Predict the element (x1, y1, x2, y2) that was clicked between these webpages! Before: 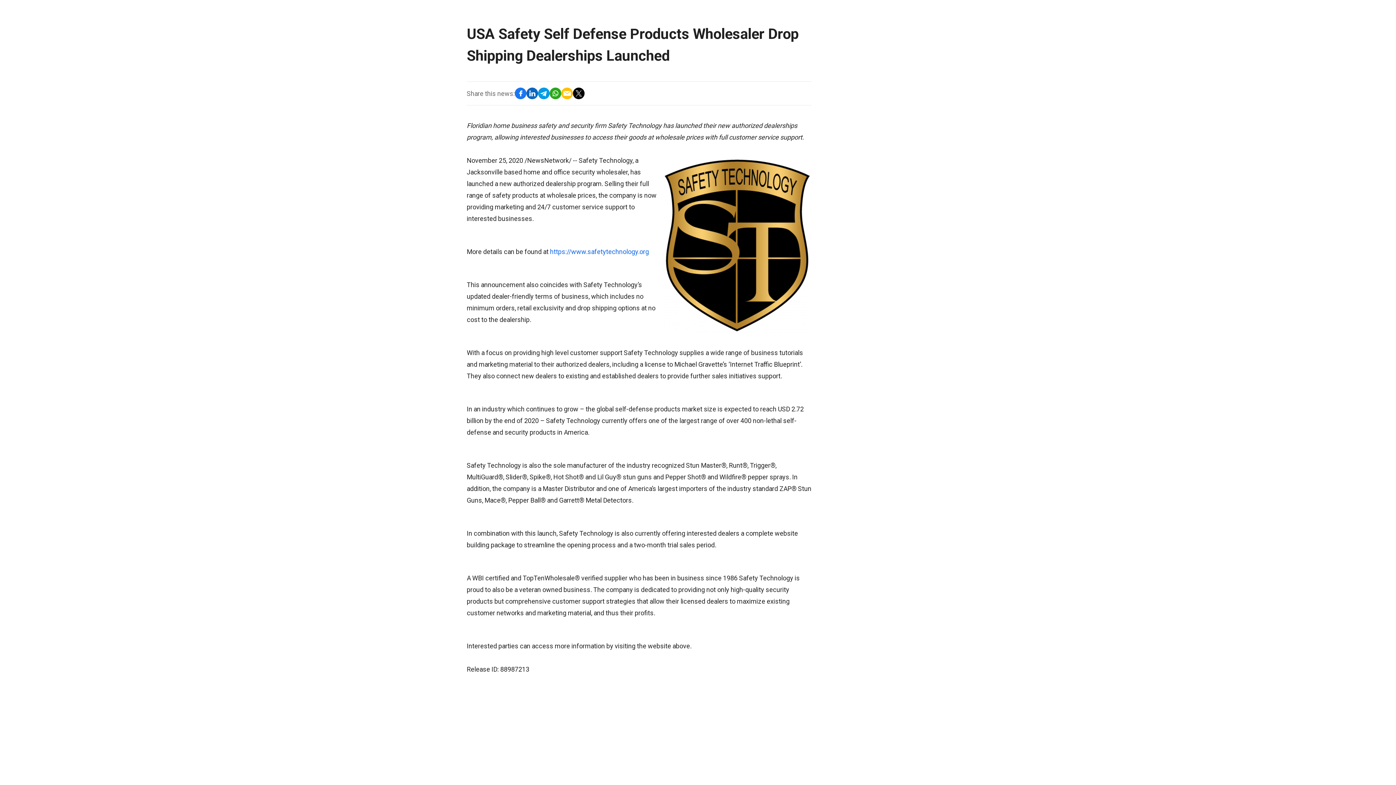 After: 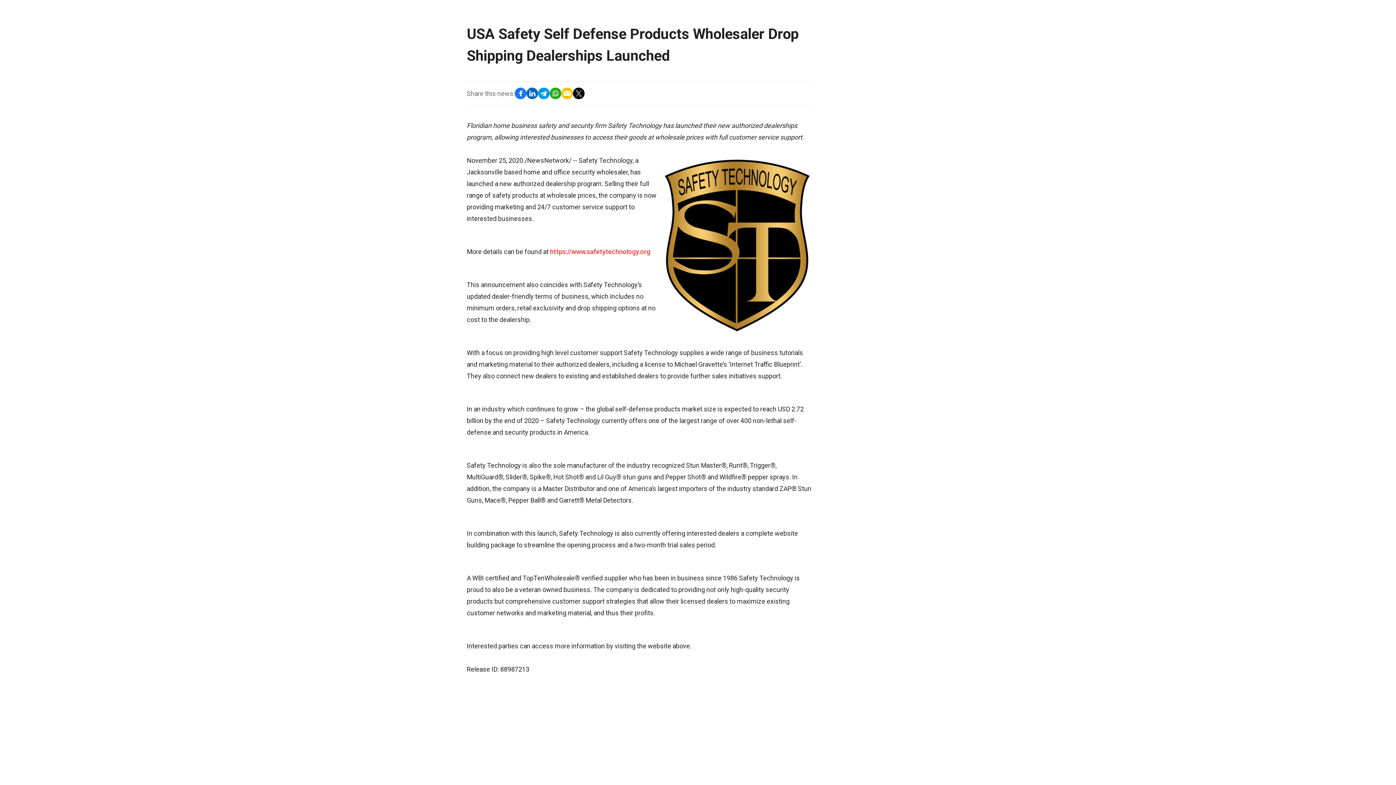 Action: label: https://www.safetytechnology.org bbox: (550, 248, 649, 255)